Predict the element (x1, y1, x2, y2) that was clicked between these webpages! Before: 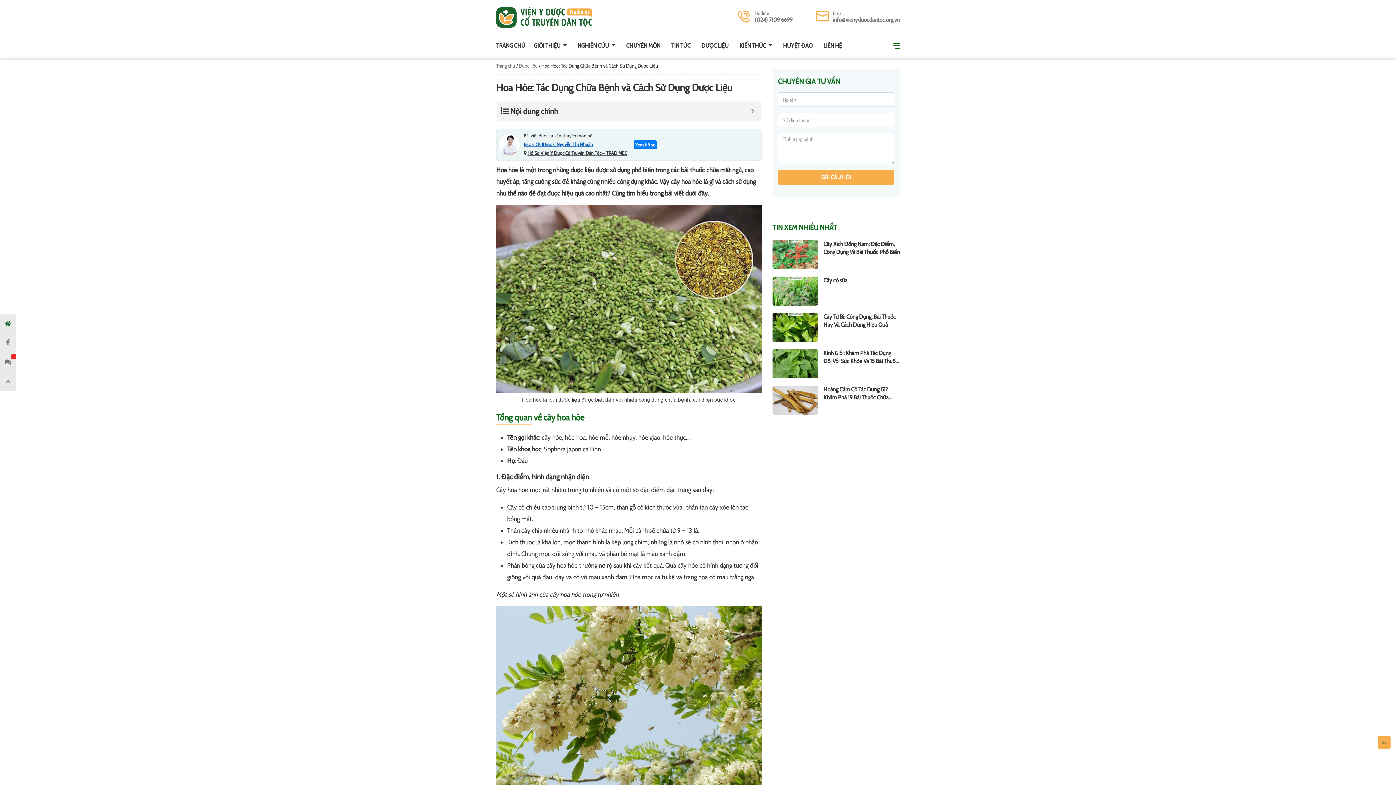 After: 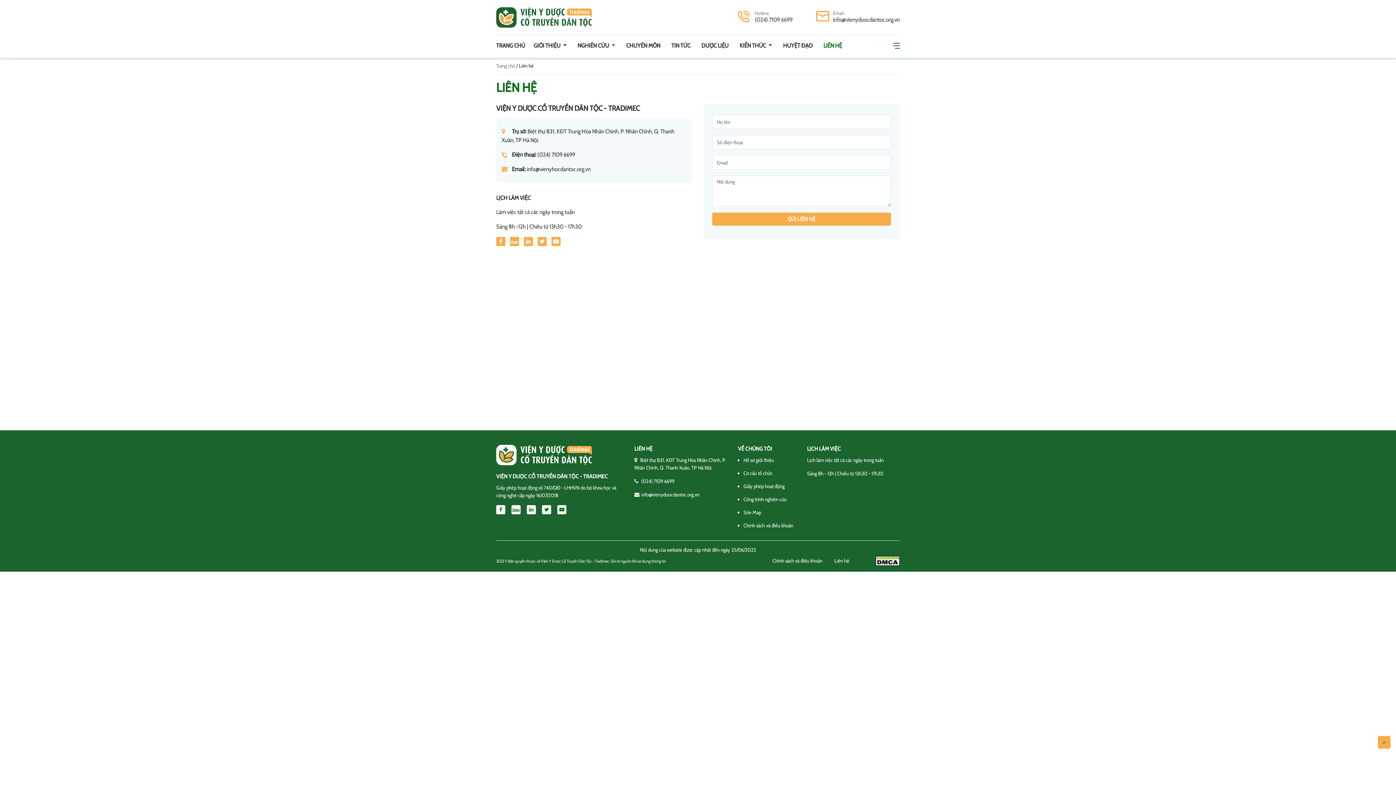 Action: bbox: (818, 41, 847, 50) label: LIÊN HỆ